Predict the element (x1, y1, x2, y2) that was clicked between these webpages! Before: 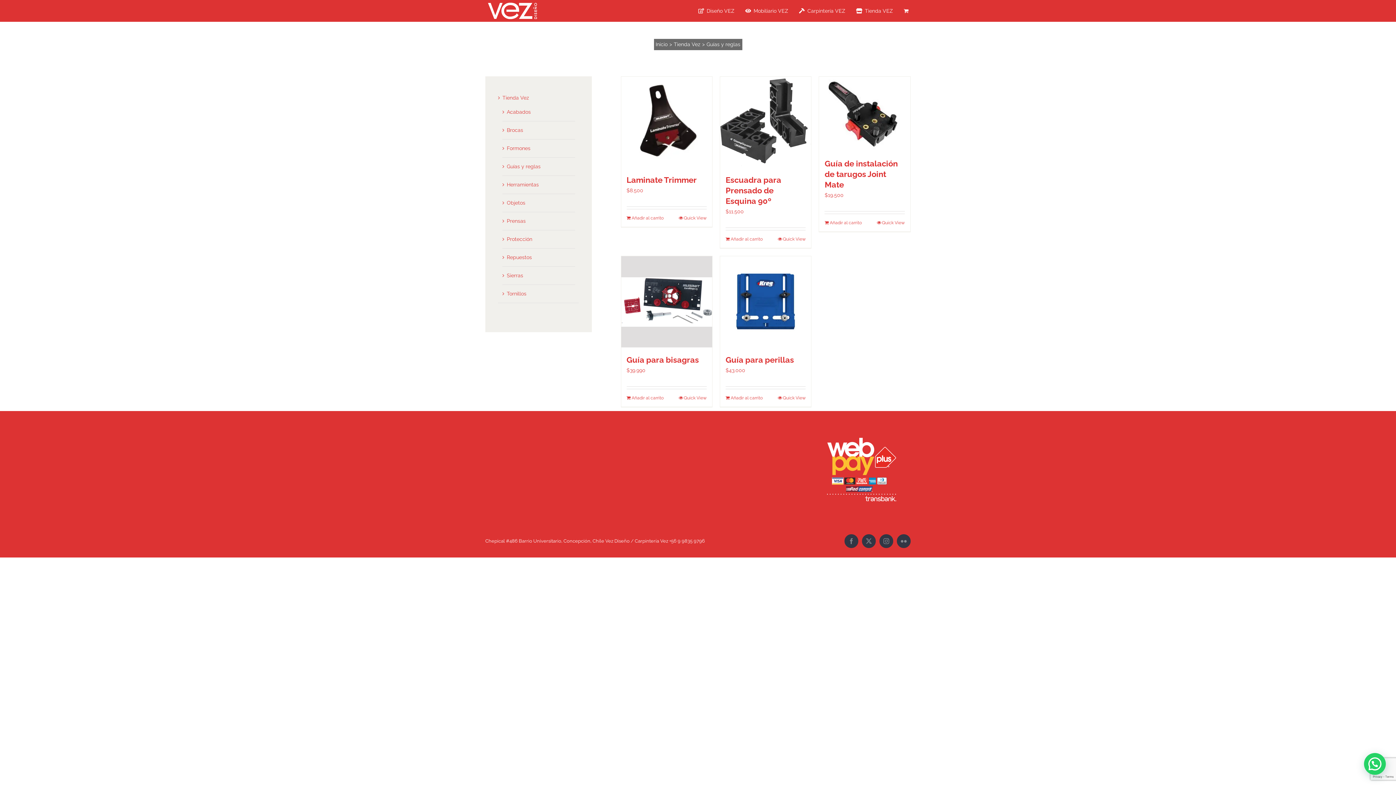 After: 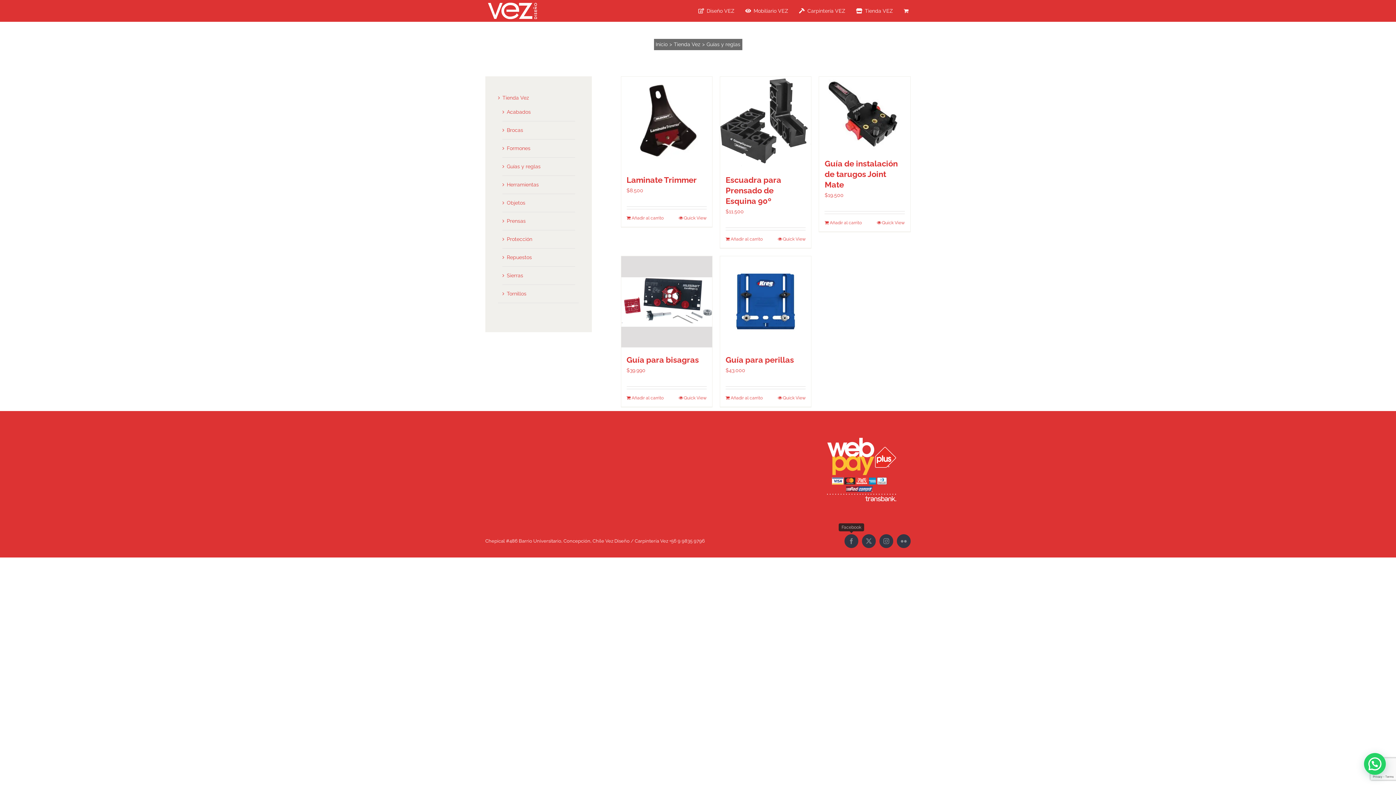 Action: label: Facebook bbox: (844, 534, 858, 548)